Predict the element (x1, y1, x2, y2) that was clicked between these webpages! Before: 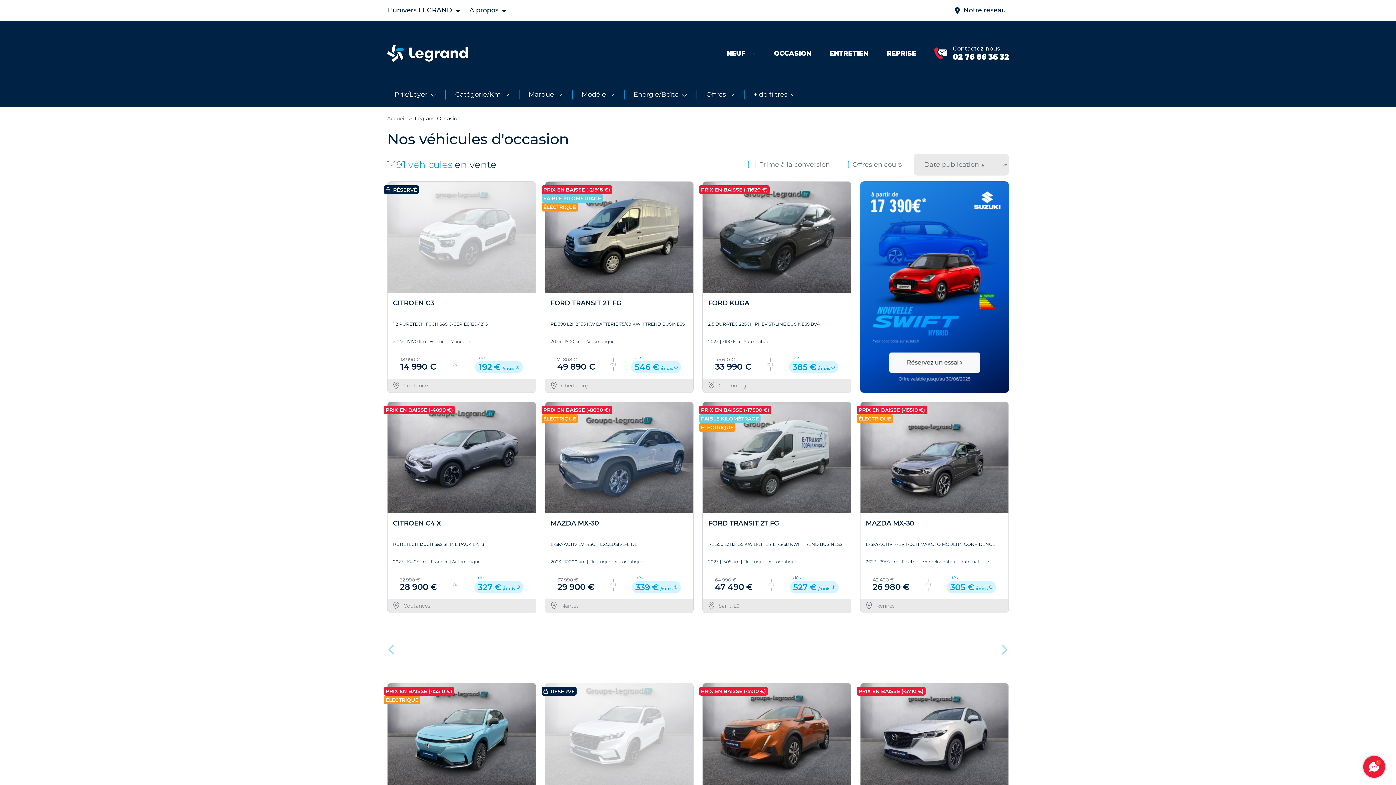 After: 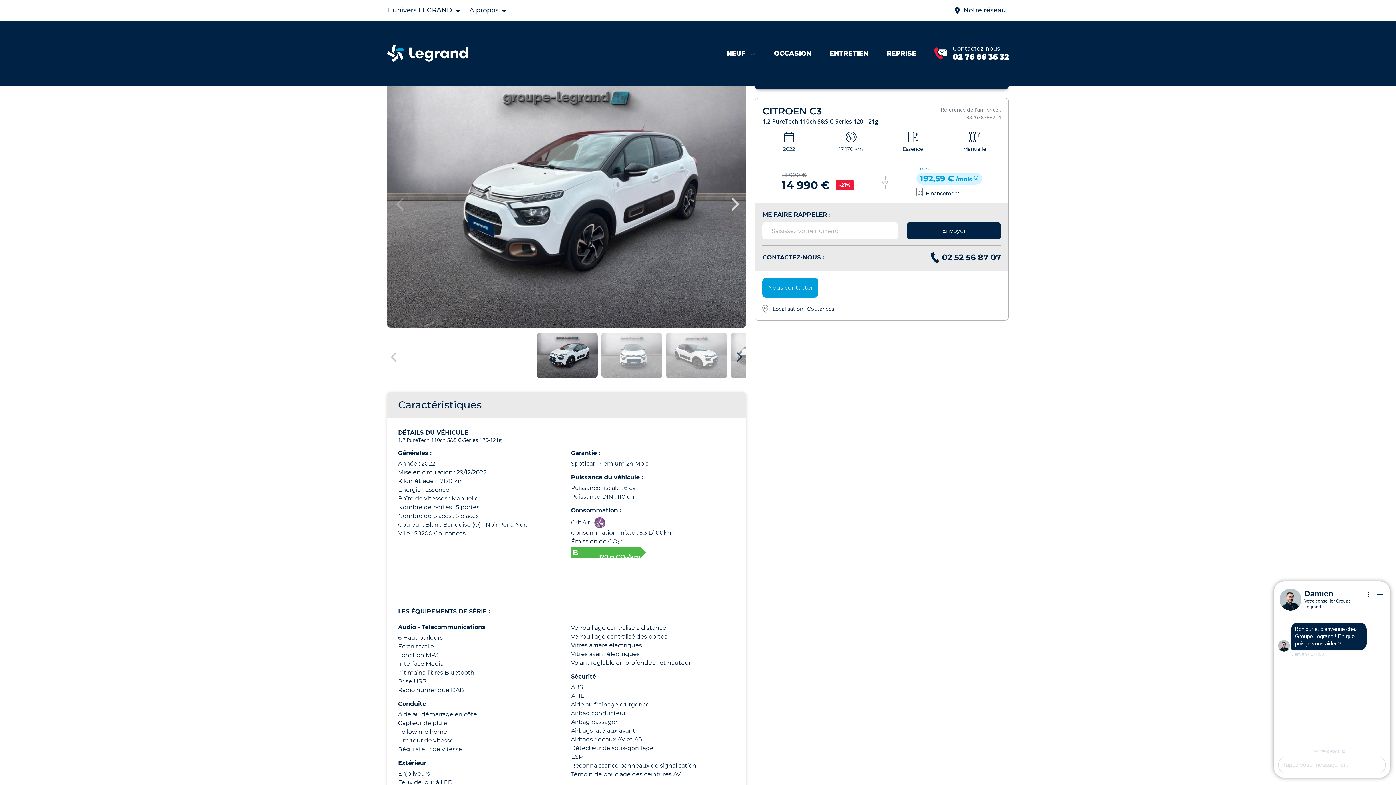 Action: label:  RÉSERVÉ

CITROEN C3

1.2 PURETECH 110CH S&S C-SERIES 120-121G

2022 | 17170 km | Essence | Manuelle
18 990 €
14 990 €
OU
dès
192 € /mois
 Coutances bbox: (387, 181, 535, 392)